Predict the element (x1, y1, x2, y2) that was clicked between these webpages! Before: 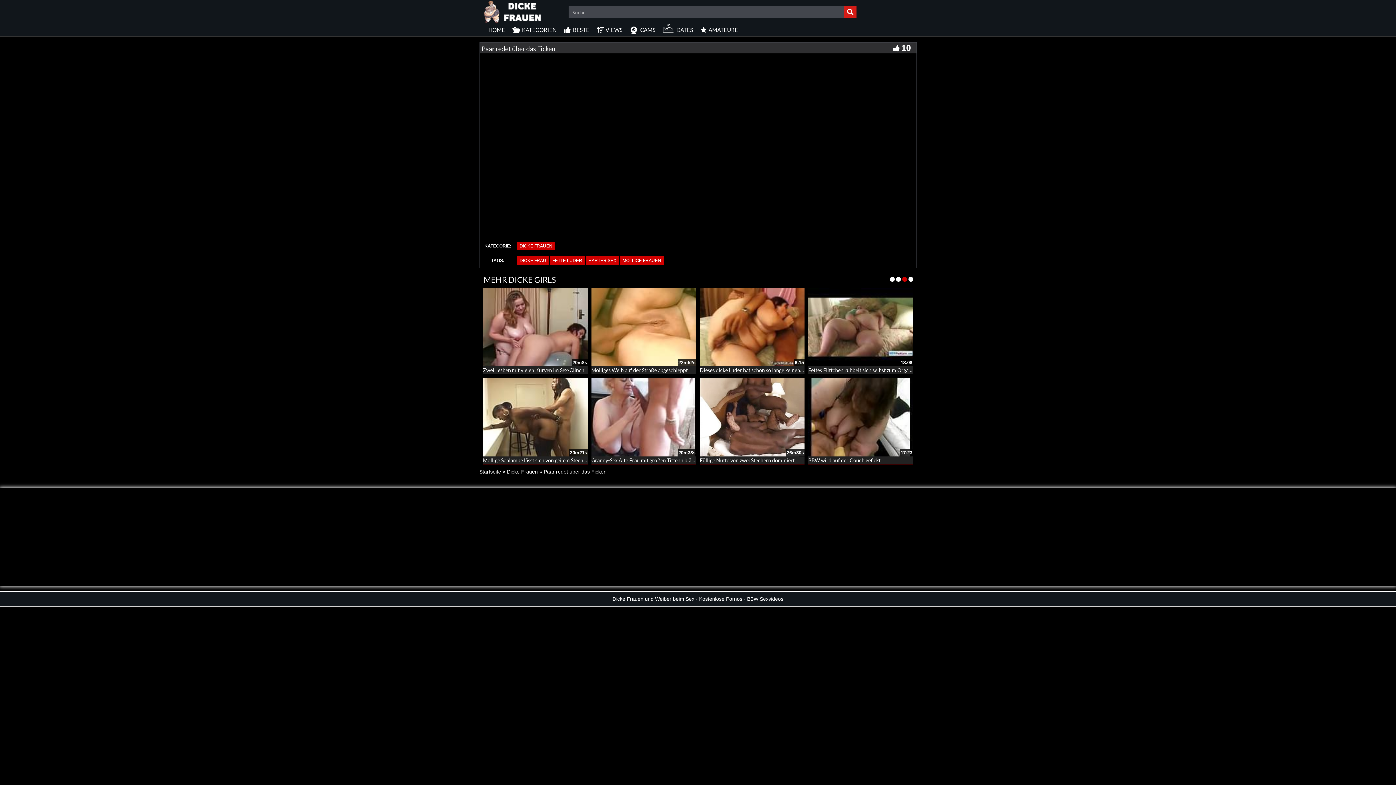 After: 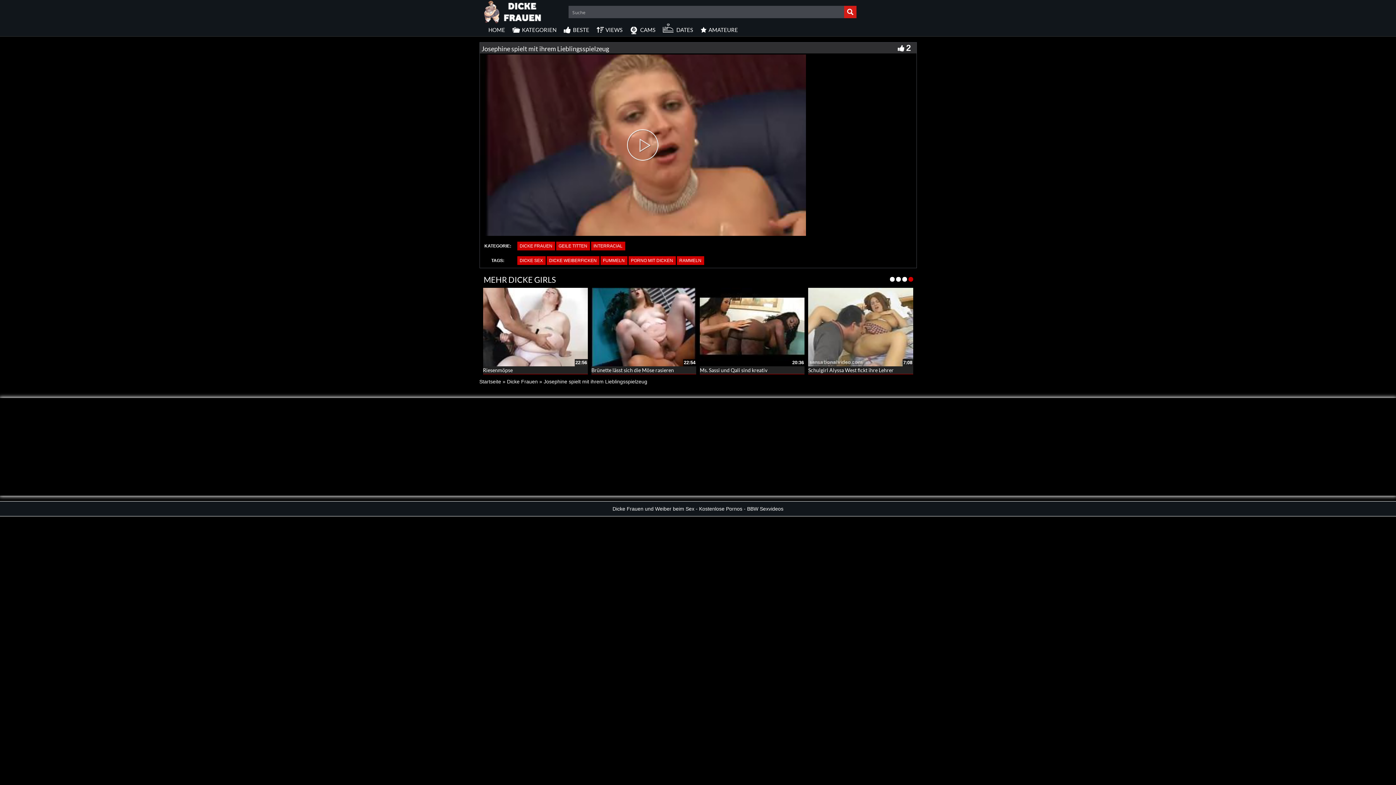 Action: bbox: (700, 457, 801, 463) label: Josephine spielt mit ihrem Lieblingsspielzeug